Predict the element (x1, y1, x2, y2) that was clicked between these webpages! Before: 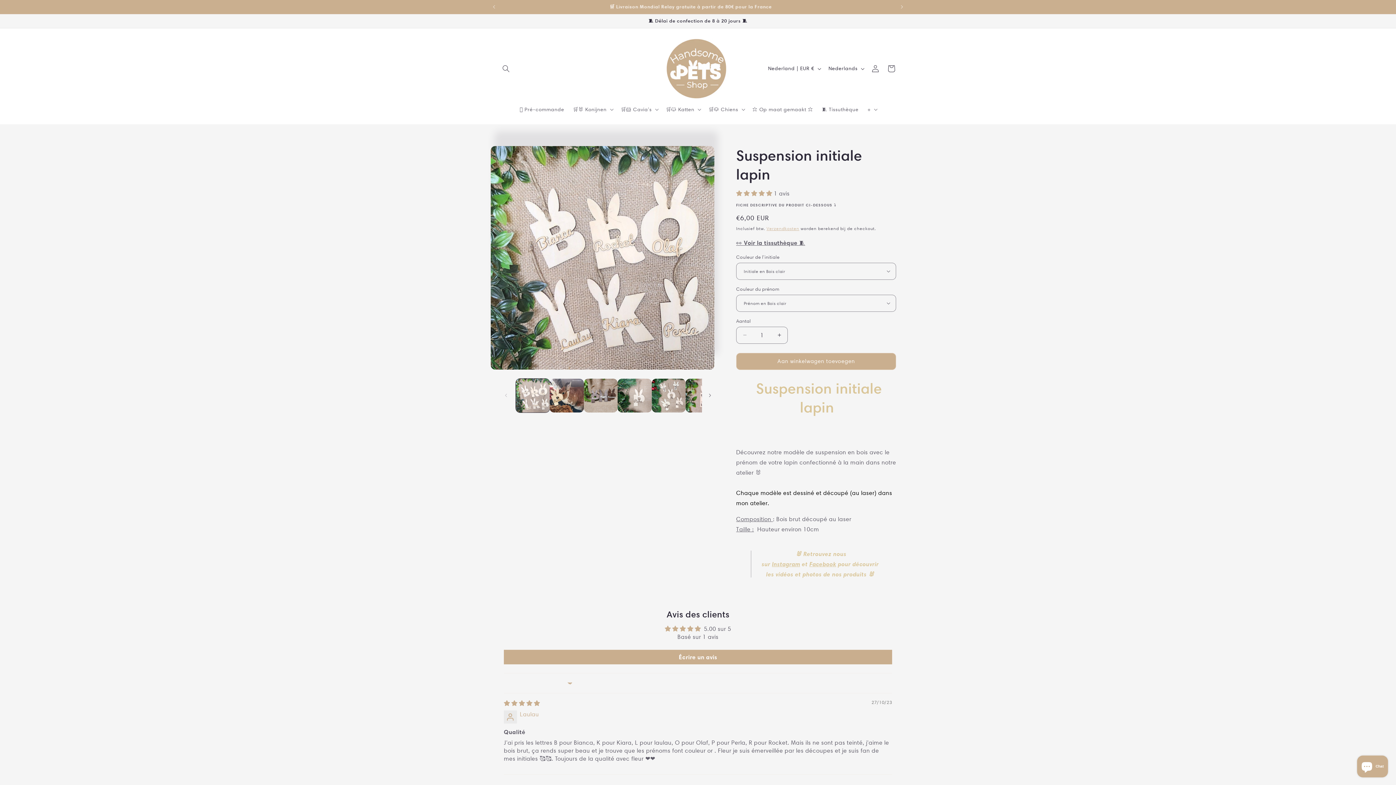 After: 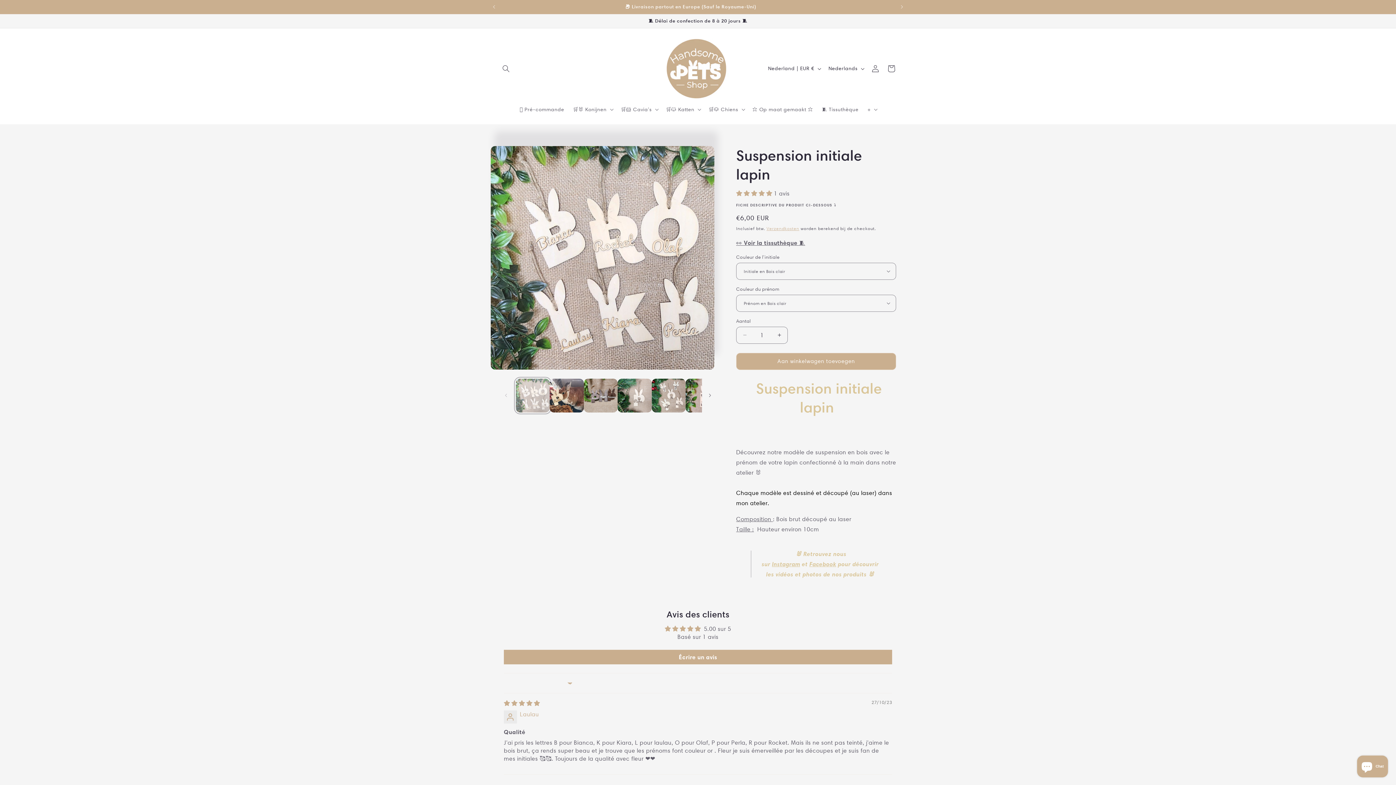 Action: bbox: (516, 378, 549, 412) label: Afbeelding 1 laden in gallery-weergave